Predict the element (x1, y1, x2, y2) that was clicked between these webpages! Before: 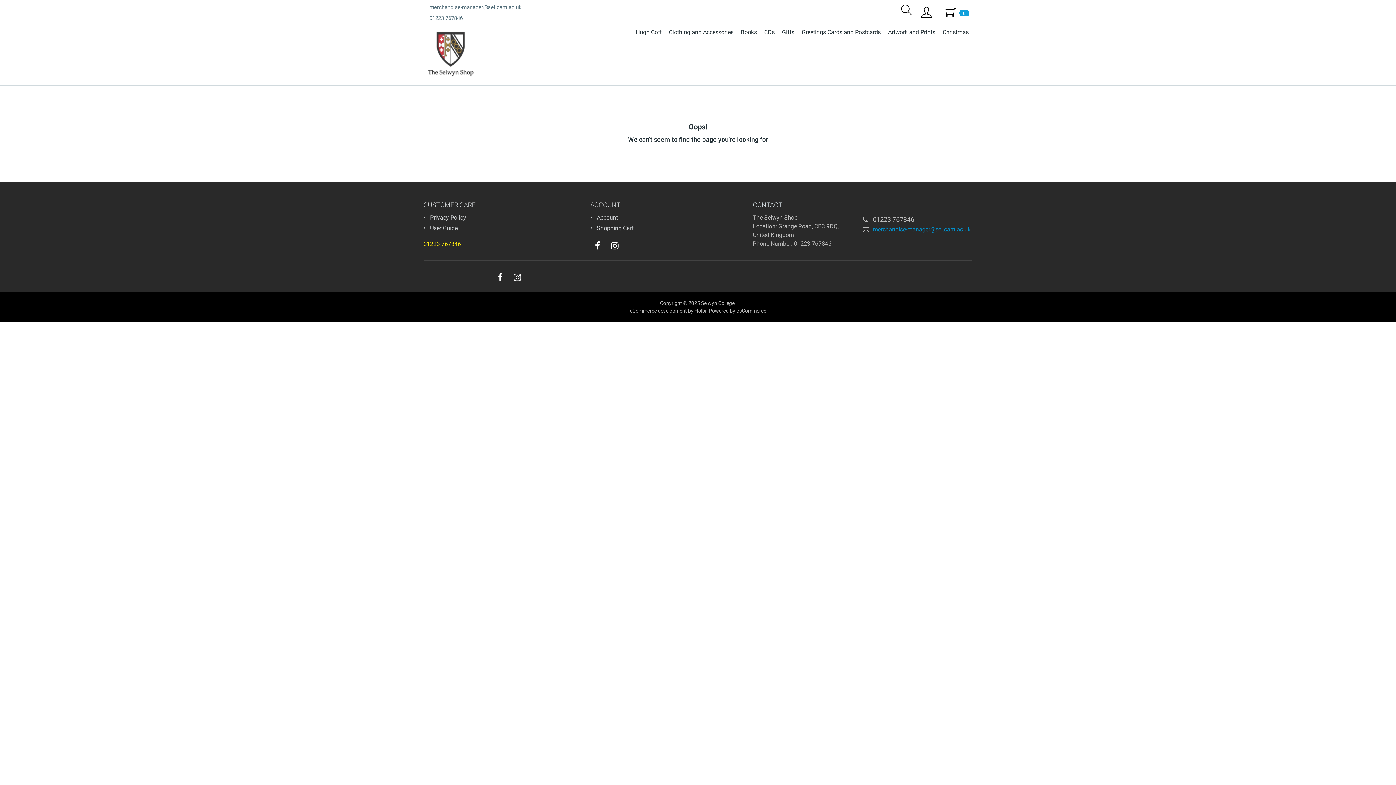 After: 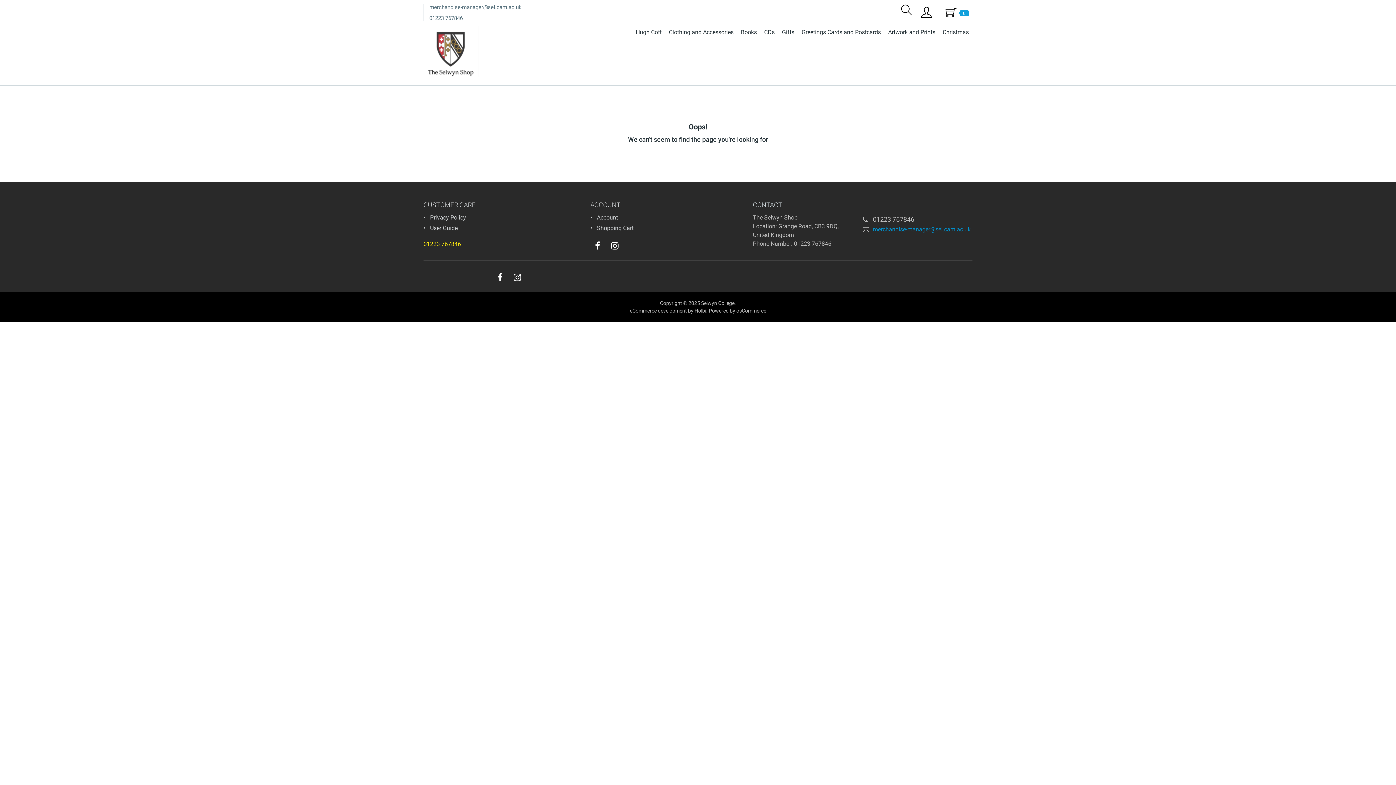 Action: bbox: (608, 240, 621, 251)